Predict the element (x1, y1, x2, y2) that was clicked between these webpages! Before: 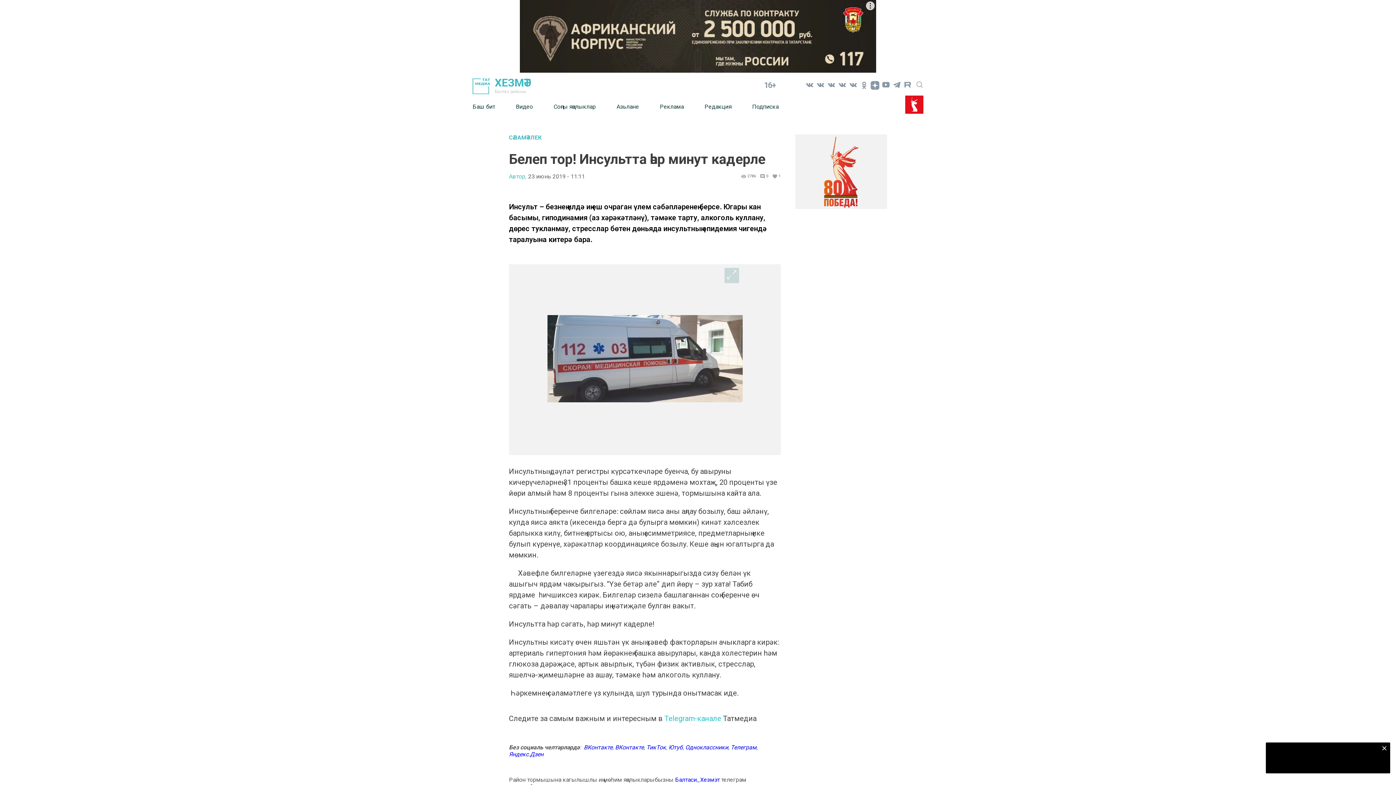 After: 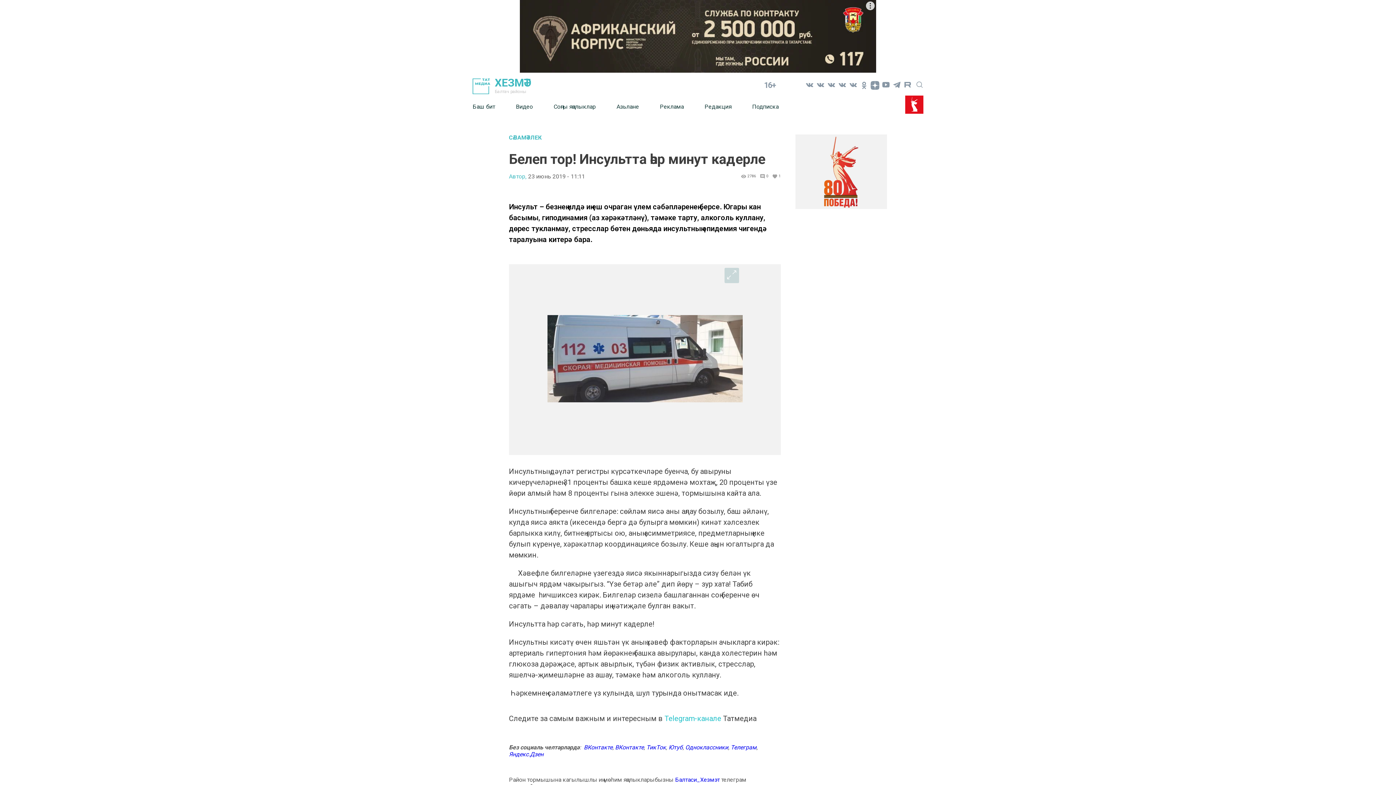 Action: bbox: (1378, 742, 1390, 754)